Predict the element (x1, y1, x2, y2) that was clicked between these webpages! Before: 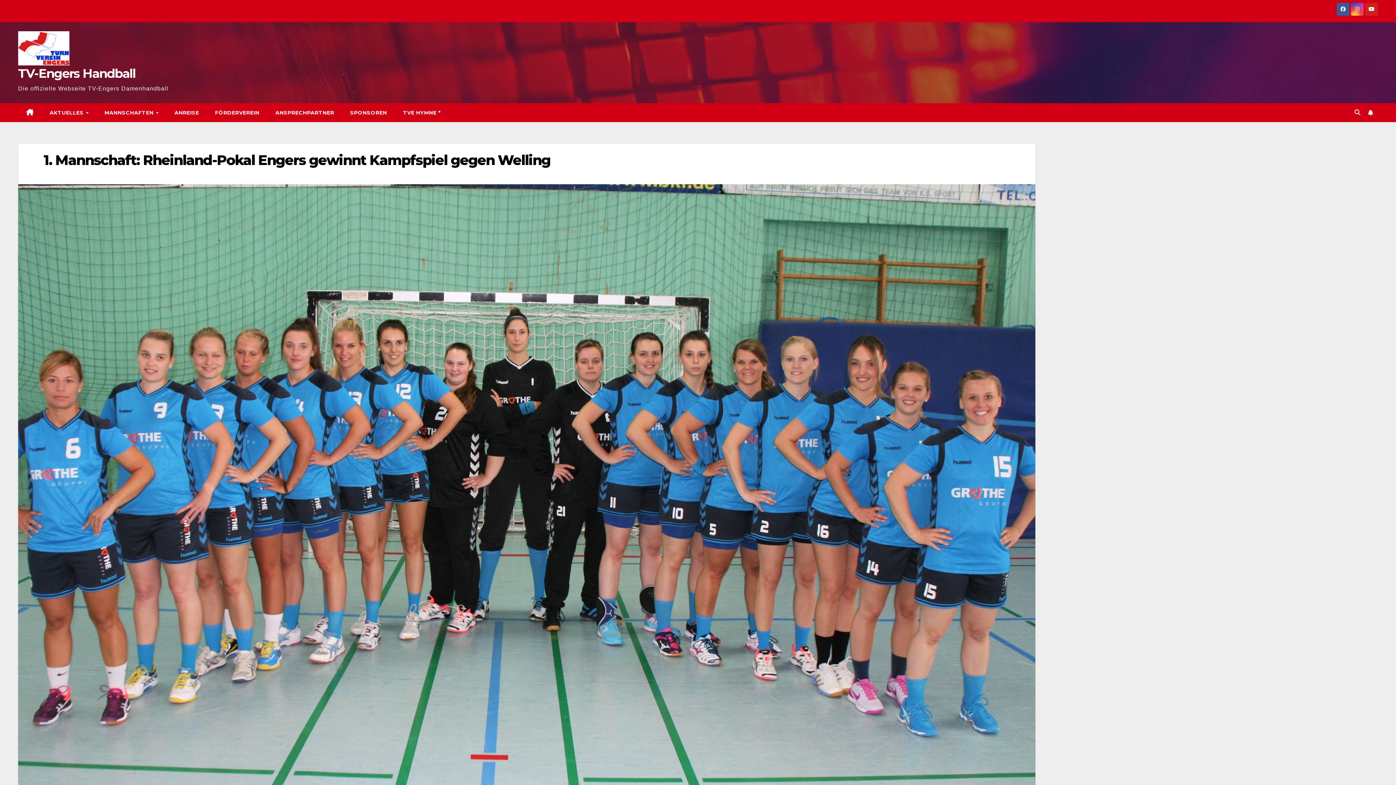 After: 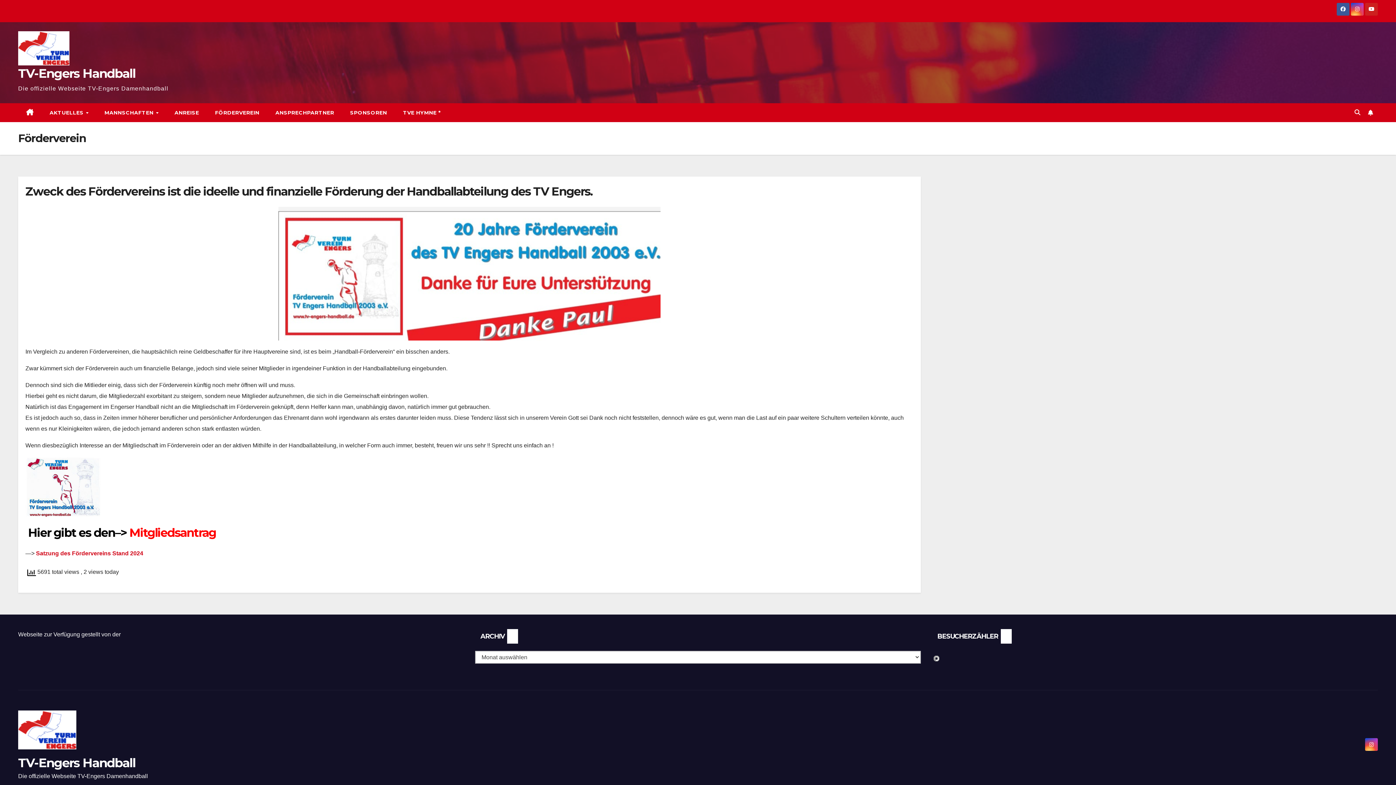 Action: bbox: (207, 103, 267, 122) label: FÖRDERVEREIN